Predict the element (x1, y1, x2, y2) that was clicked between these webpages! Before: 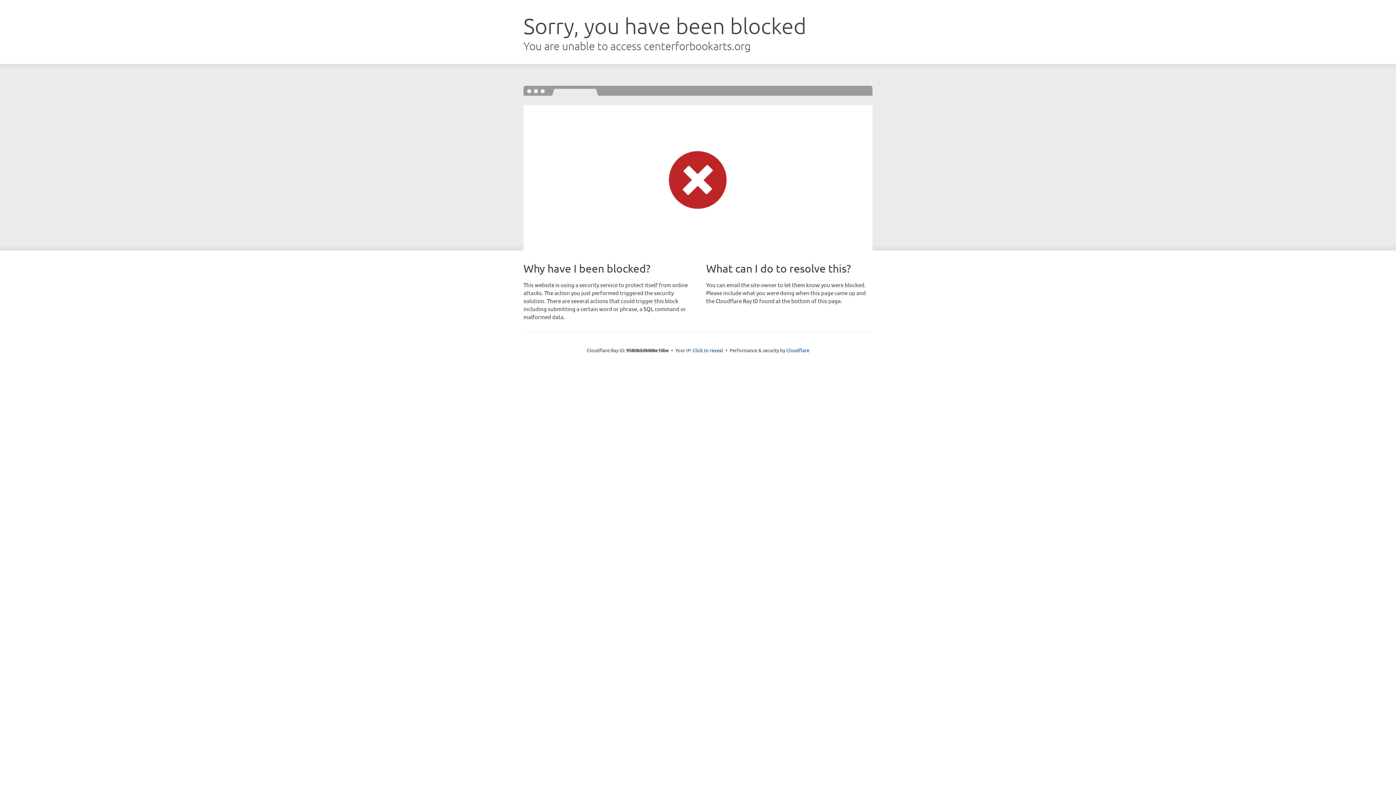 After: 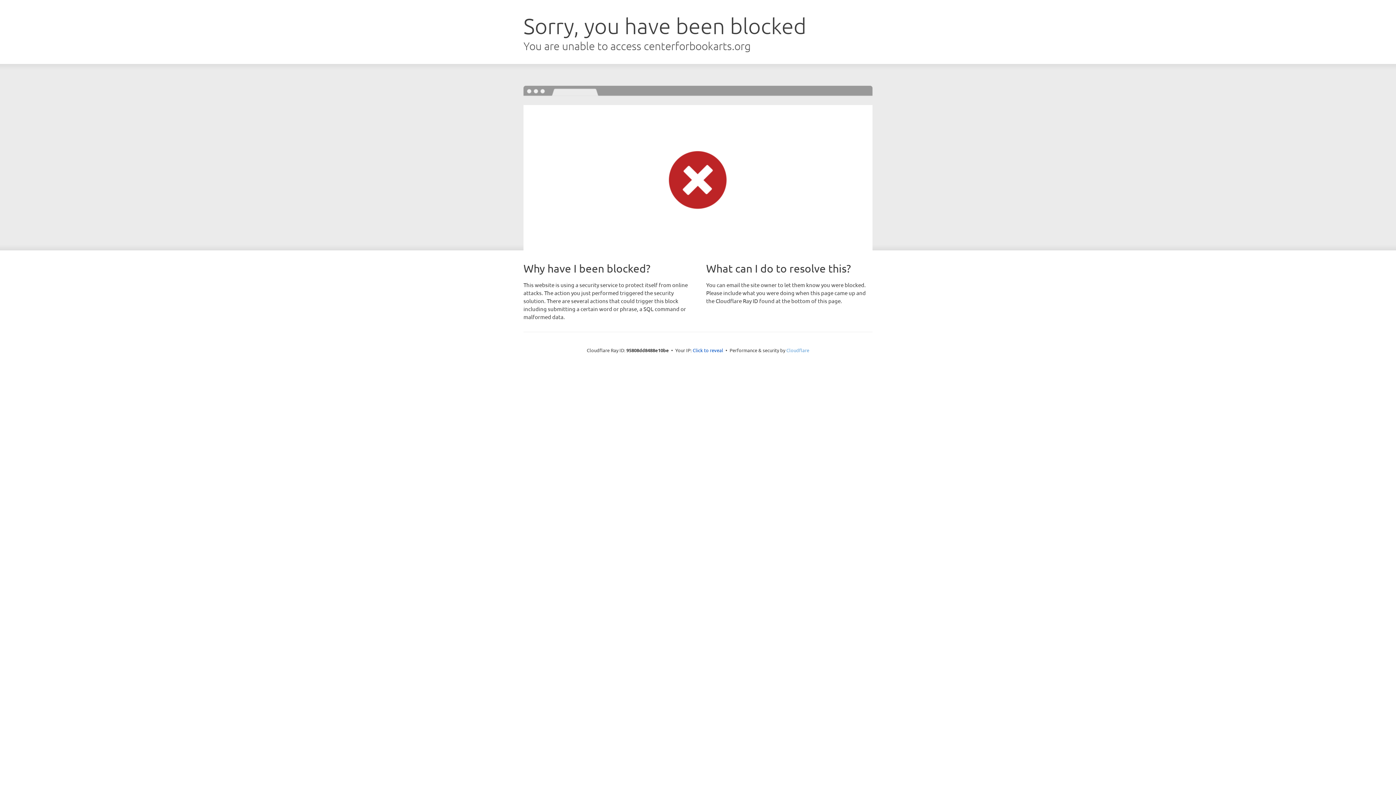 Action: label: Cloudflare bbox: (786, 347, 809, 353)